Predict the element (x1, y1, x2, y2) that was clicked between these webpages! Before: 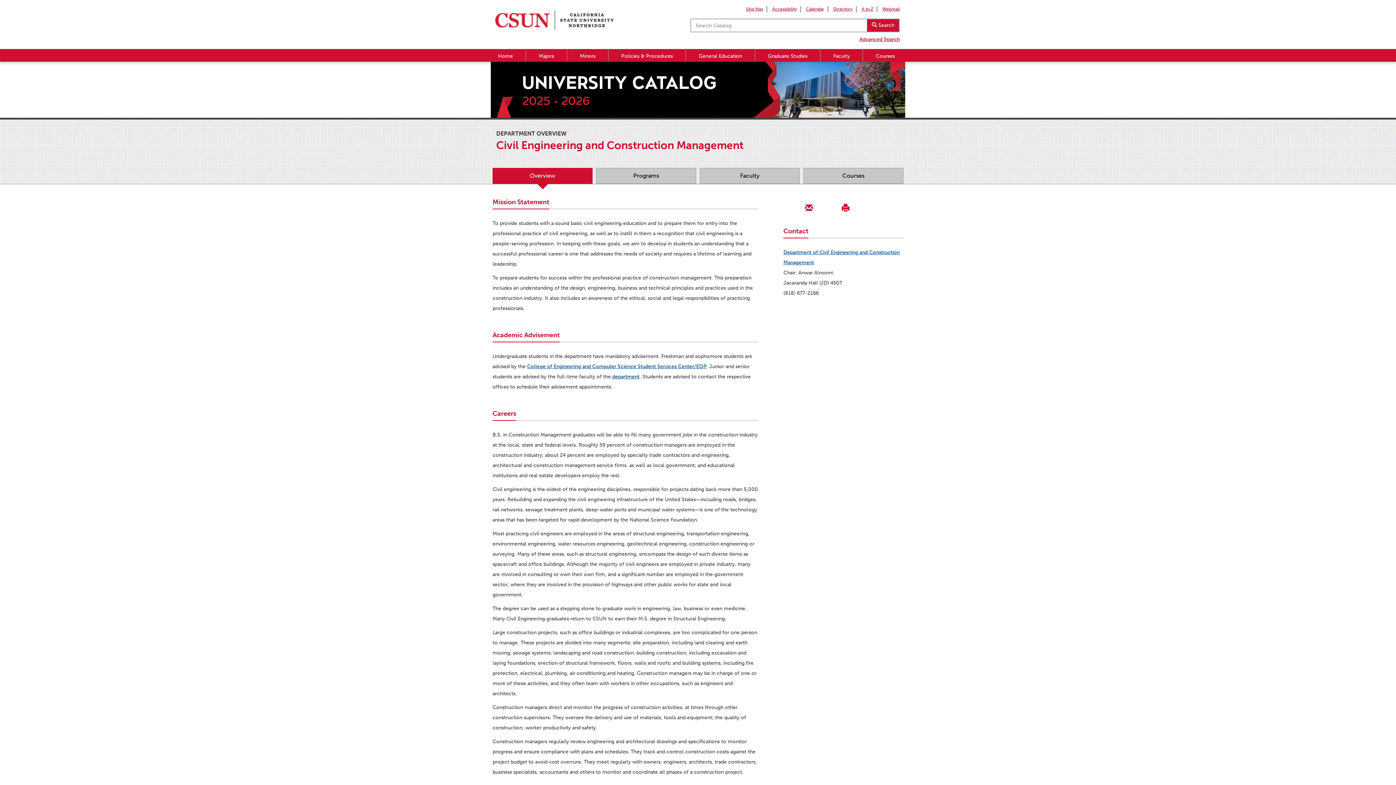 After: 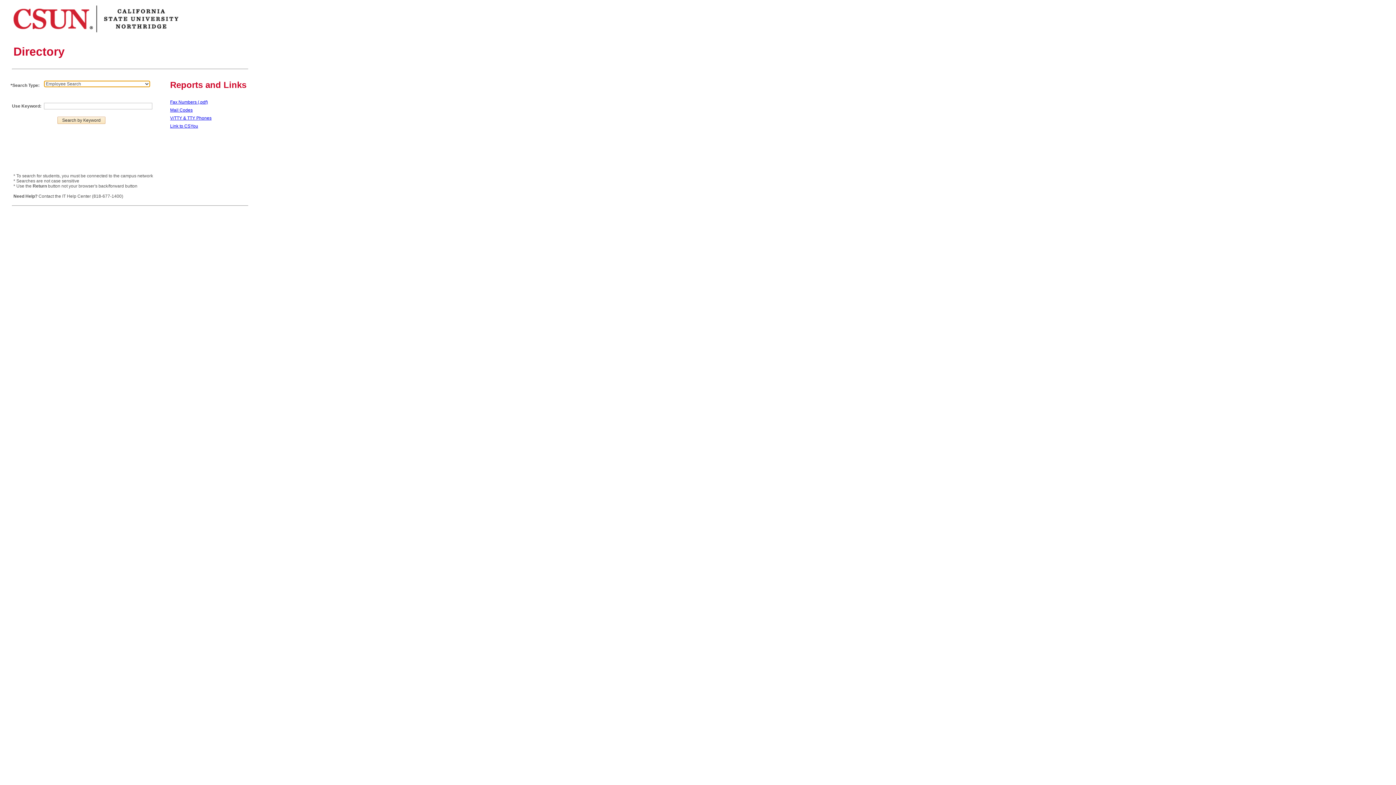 Action: bbox: (833, 6, 852, 11) label: Directory